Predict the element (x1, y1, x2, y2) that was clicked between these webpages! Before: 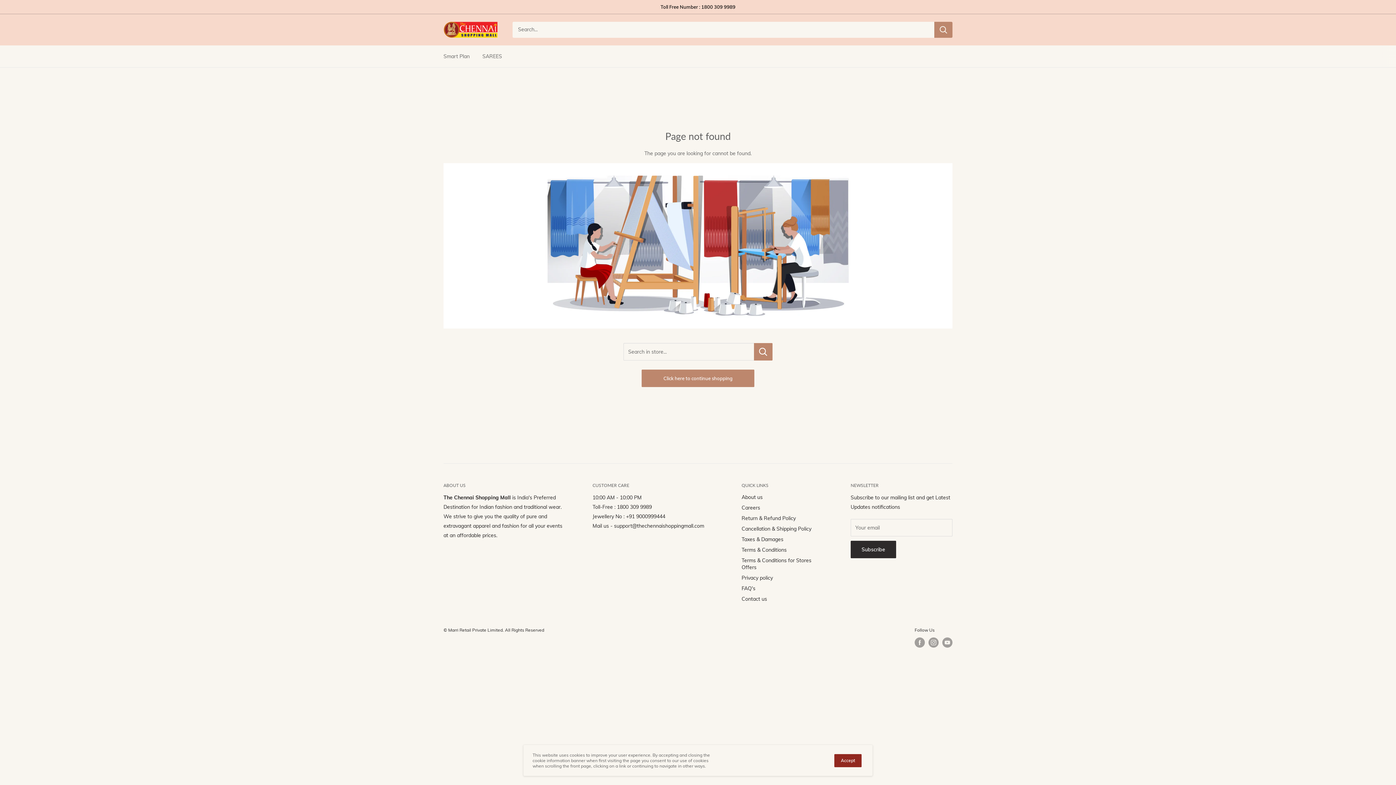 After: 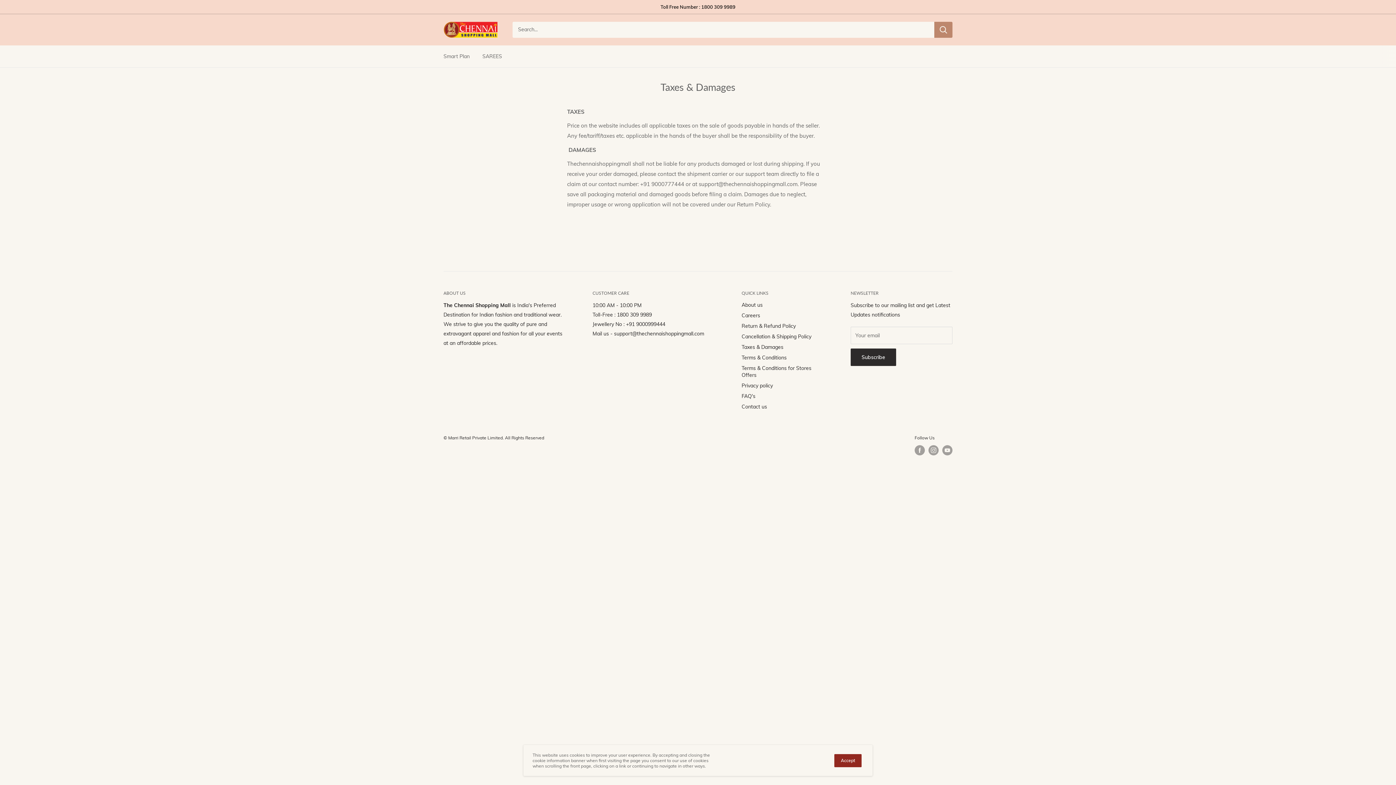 Action: label: Taxes & Damages bbox: (741, 534, 825, 544)